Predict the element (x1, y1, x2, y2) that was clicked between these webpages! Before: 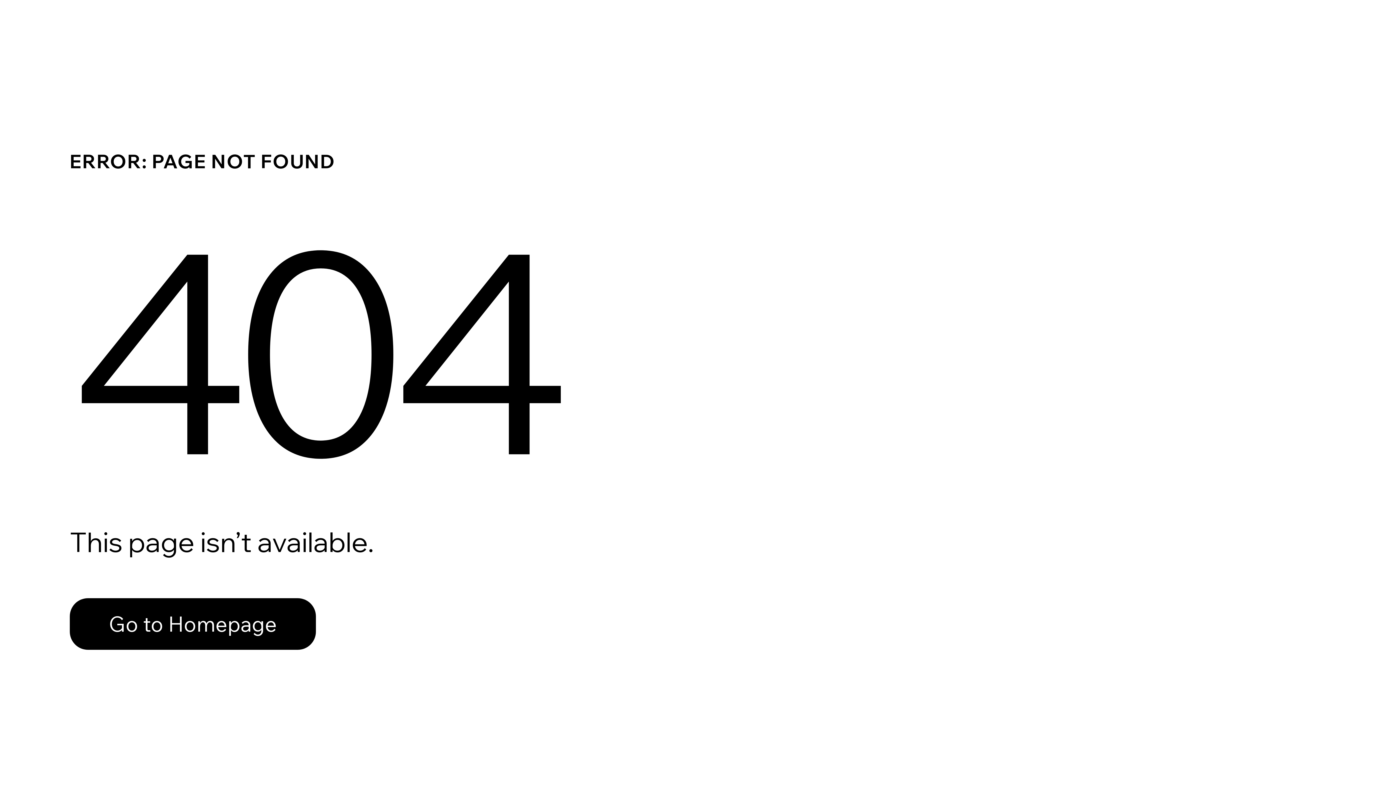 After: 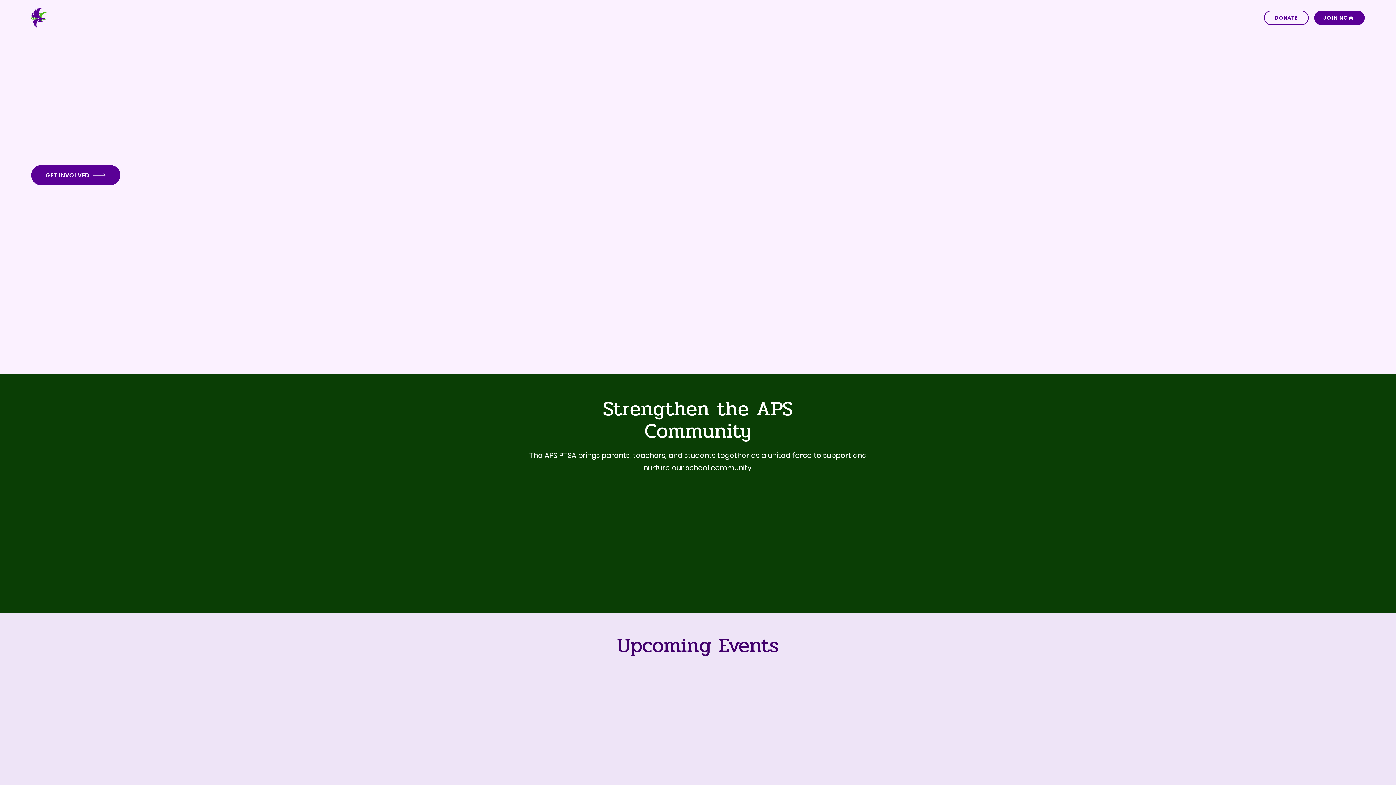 Action: label: Go to Homepage bbox: (69, 582, 768, 659)